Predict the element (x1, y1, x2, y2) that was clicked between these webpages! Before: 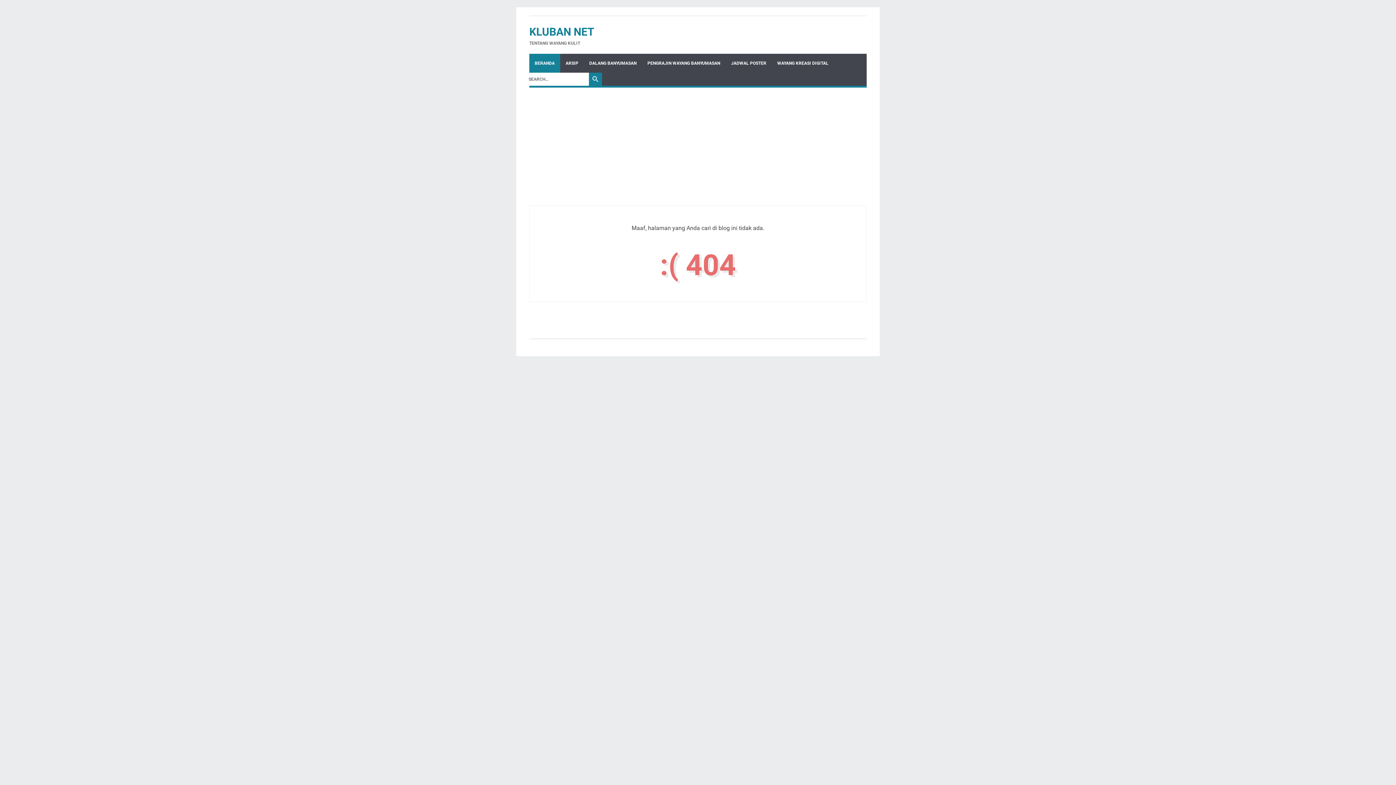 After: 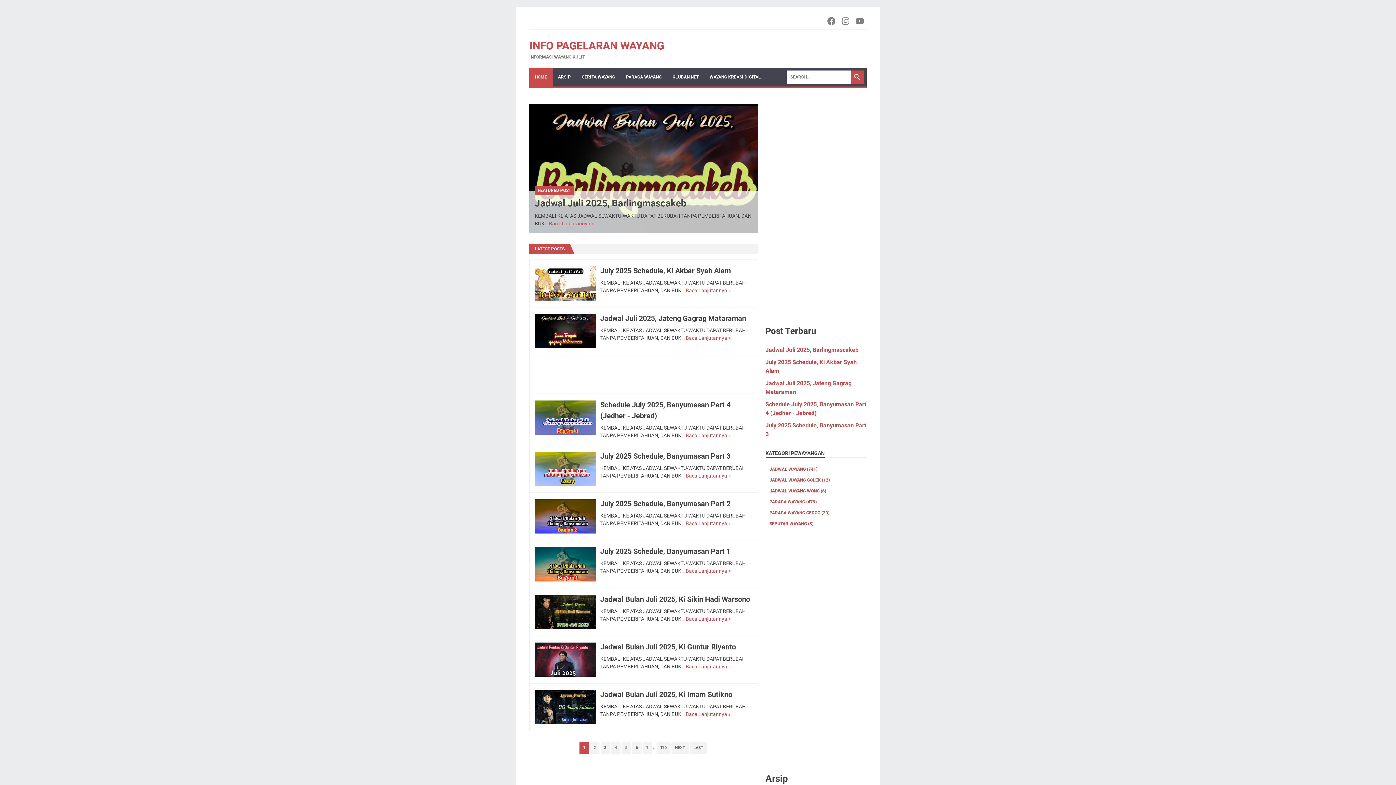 Action: label: JADWAL POSTER bbox: (725, 53, 772, 72)